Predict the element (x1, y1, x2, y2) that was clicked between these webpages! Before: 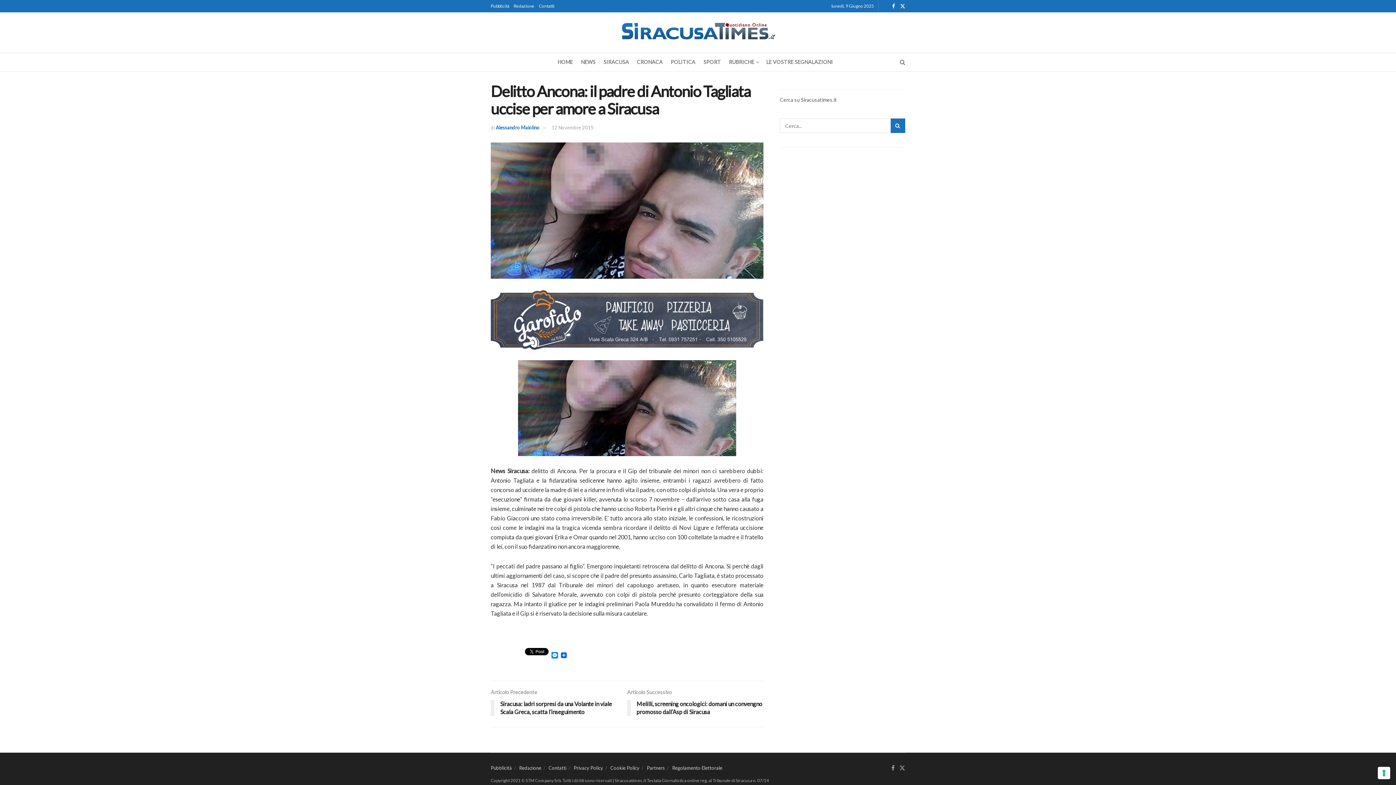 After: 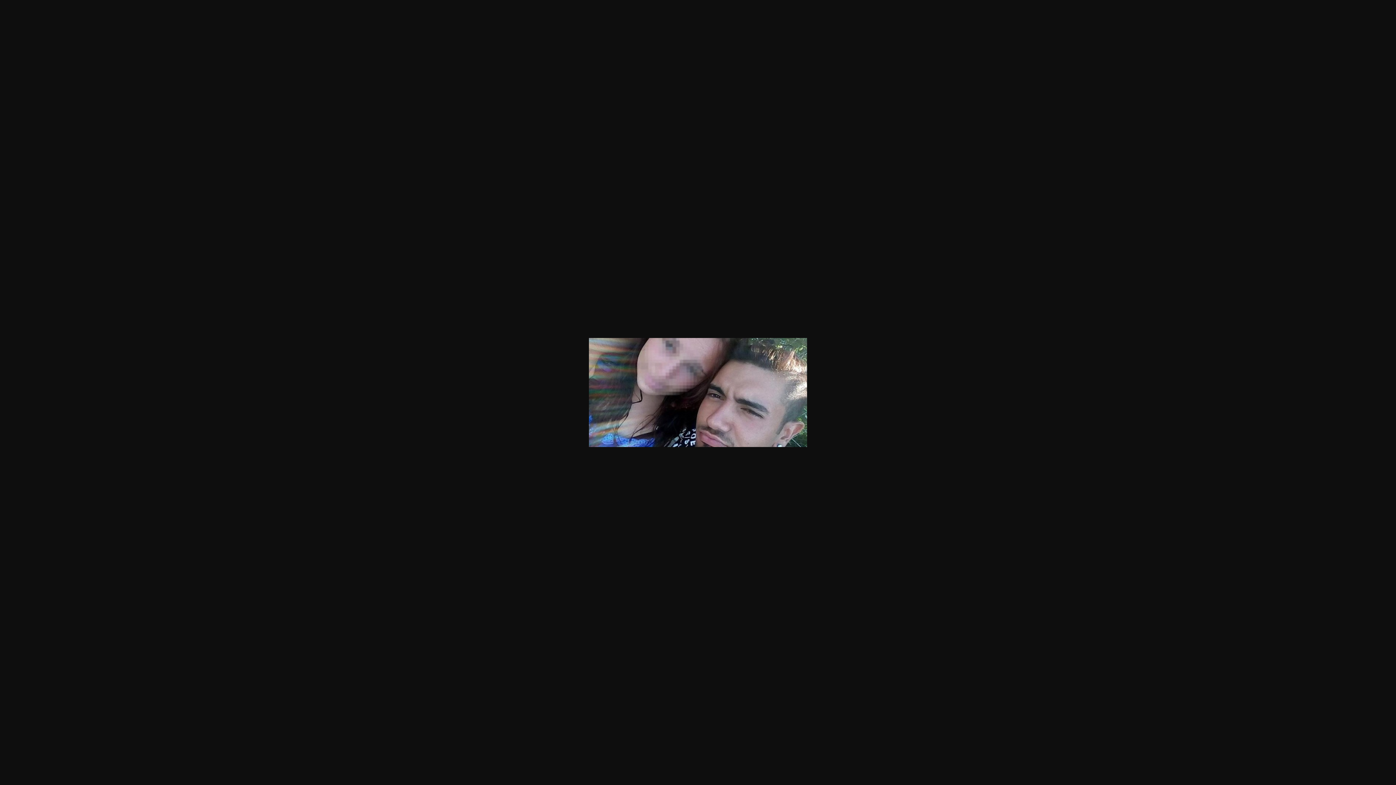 Action: bbox: (490, 142, 763, 278)